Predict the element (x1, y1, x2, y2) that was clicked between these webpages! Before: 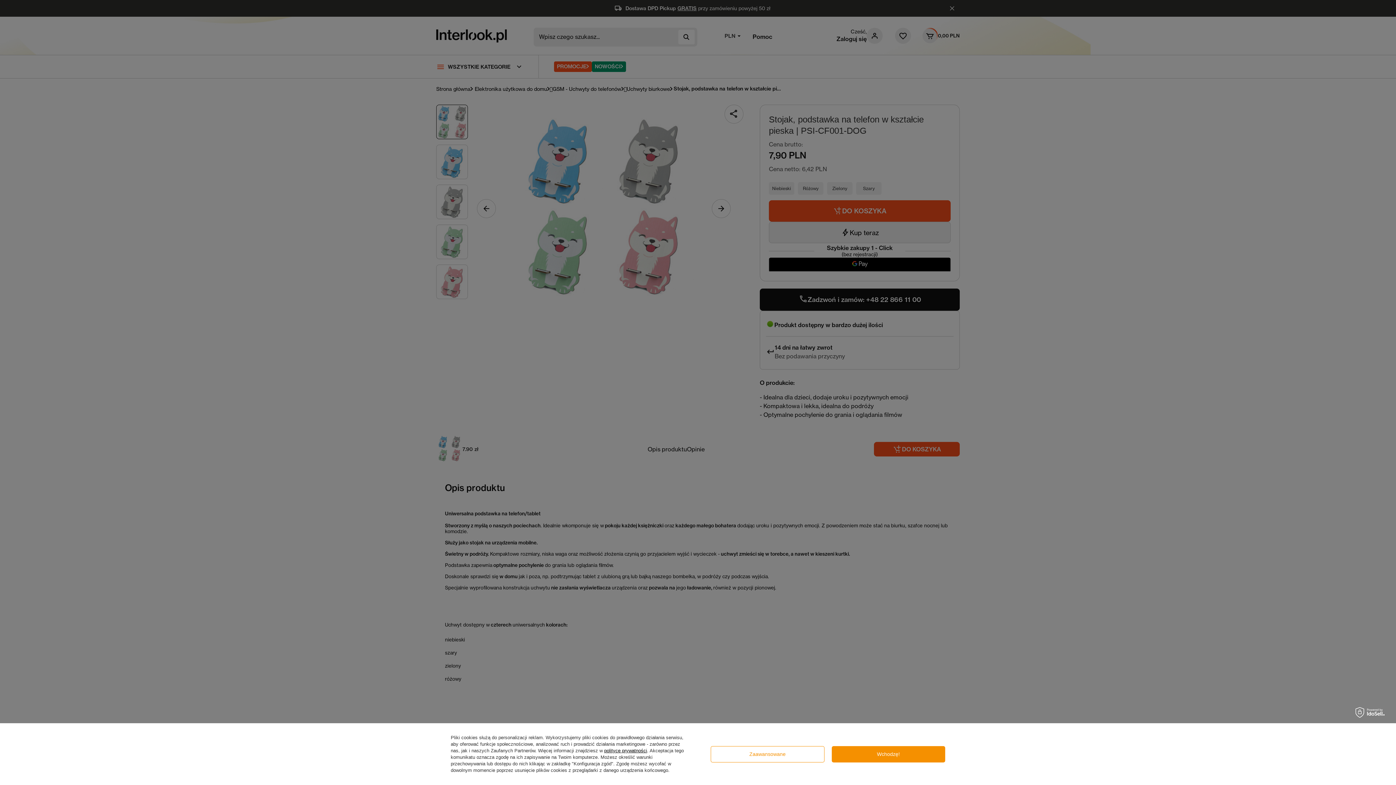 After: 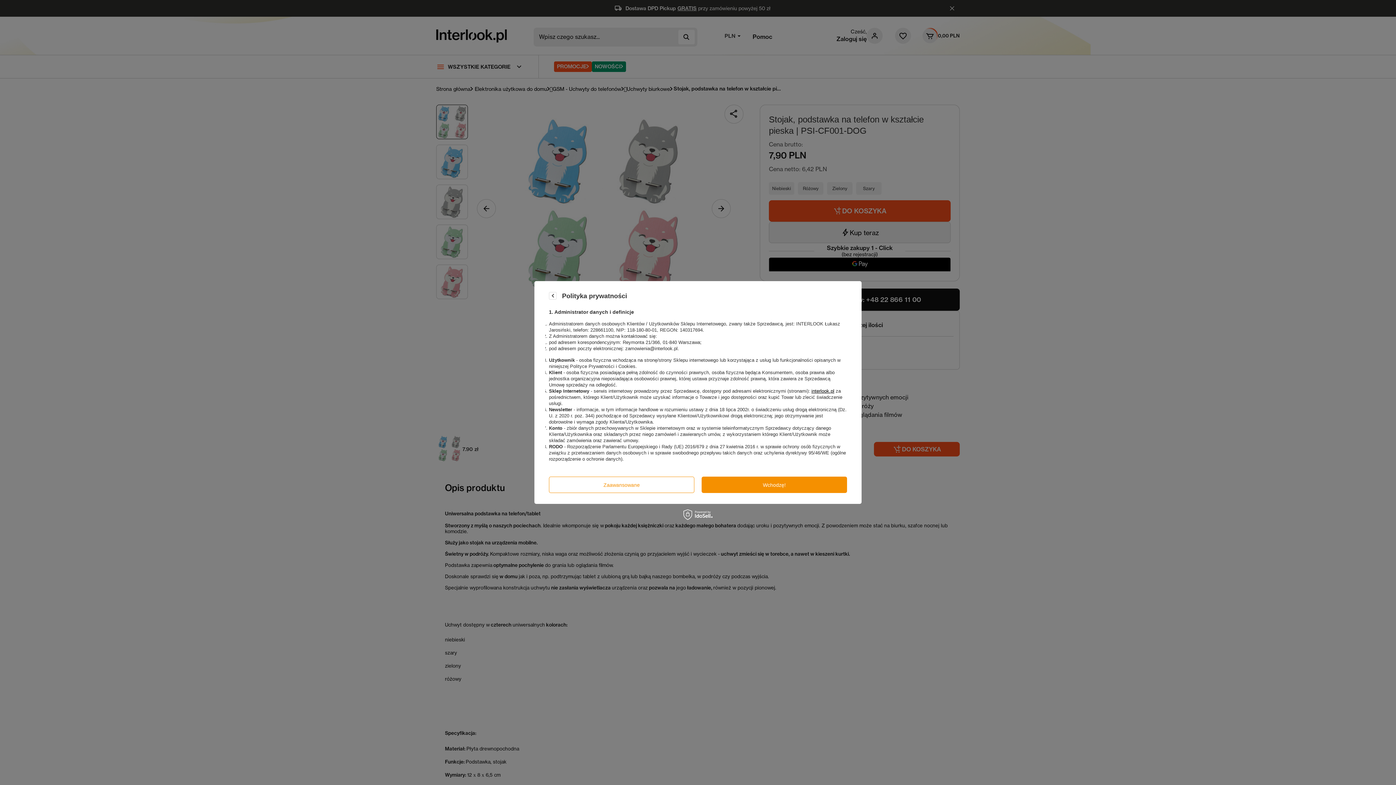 Action: label: polityce prywatności bbox: (604, 748, 647, 753)